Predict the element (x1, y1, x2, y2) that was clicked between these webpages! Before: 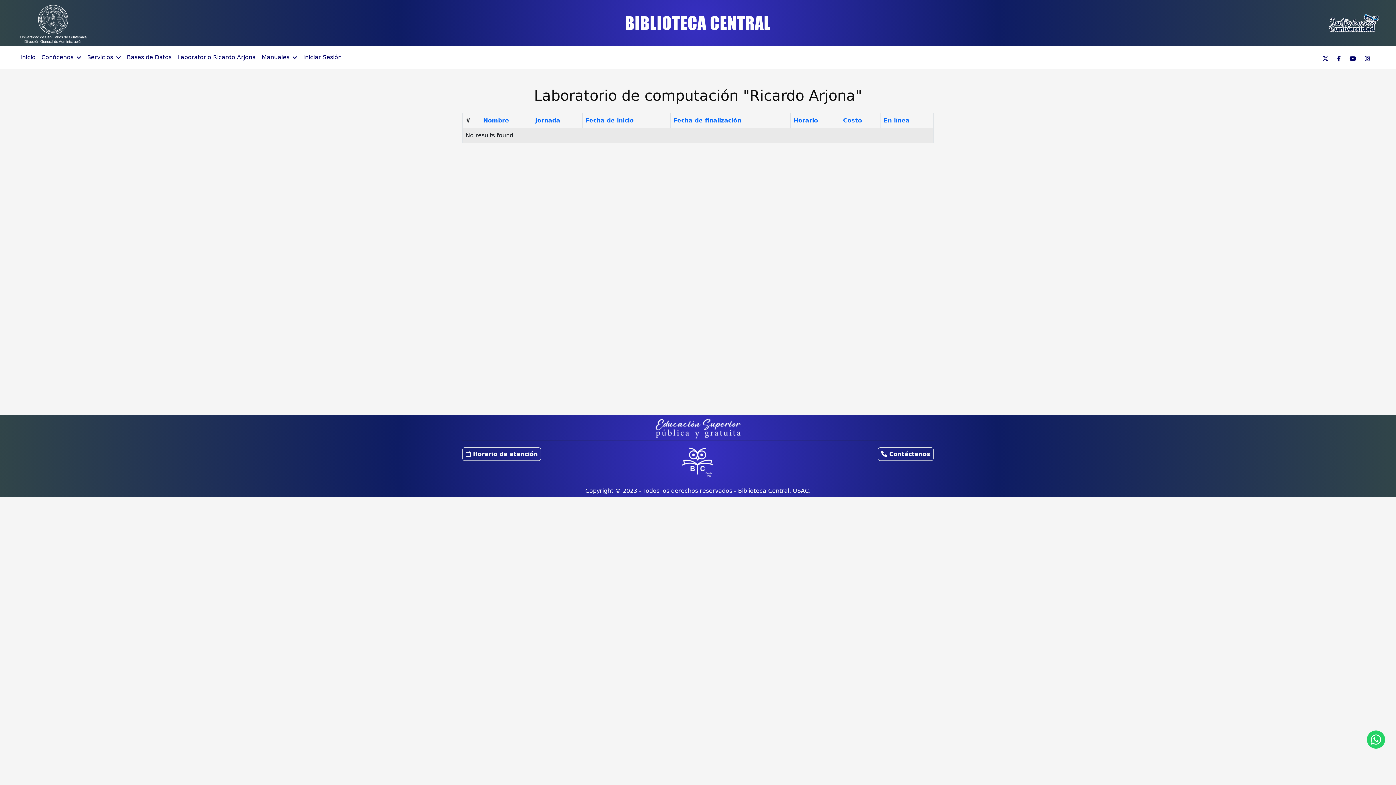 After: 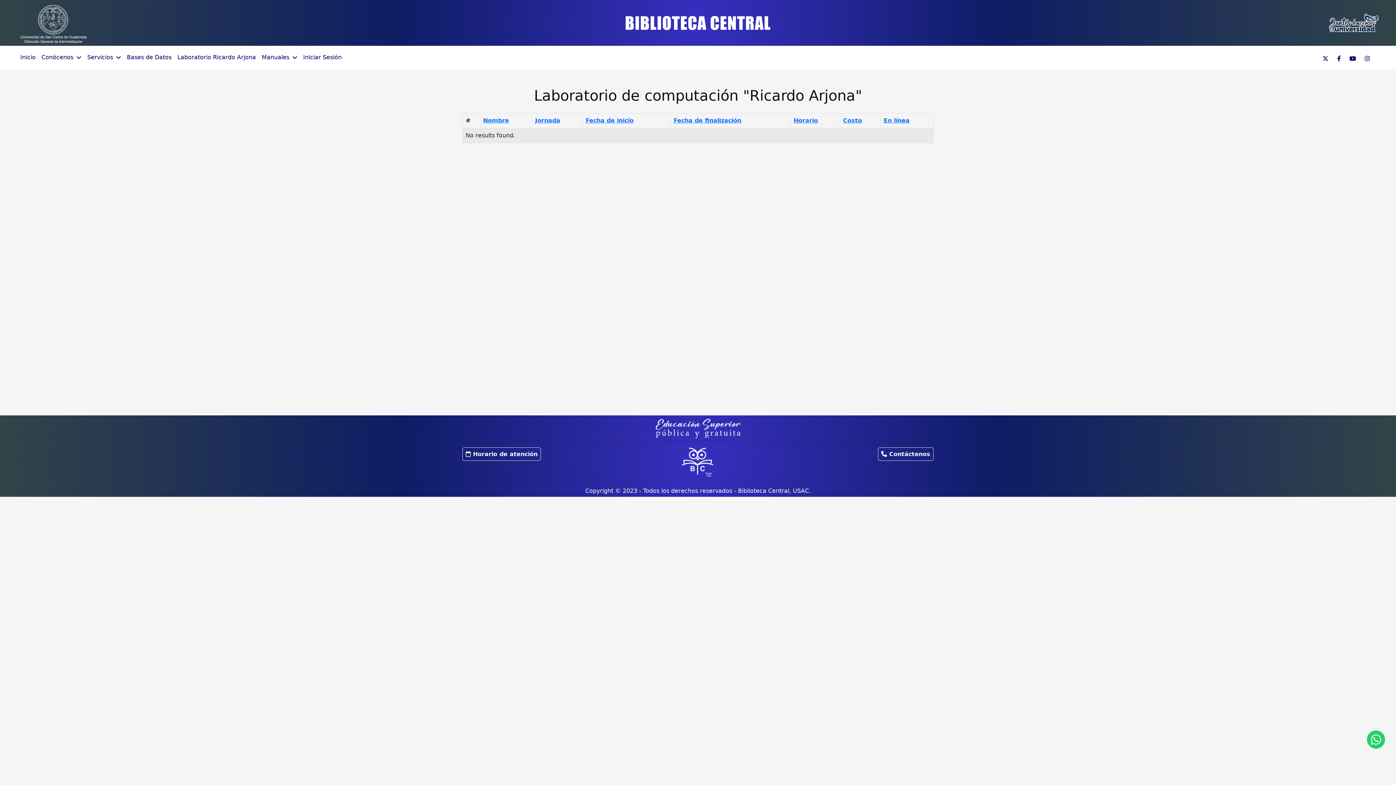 Action: bbox: (1365, 54, 1370, 63)